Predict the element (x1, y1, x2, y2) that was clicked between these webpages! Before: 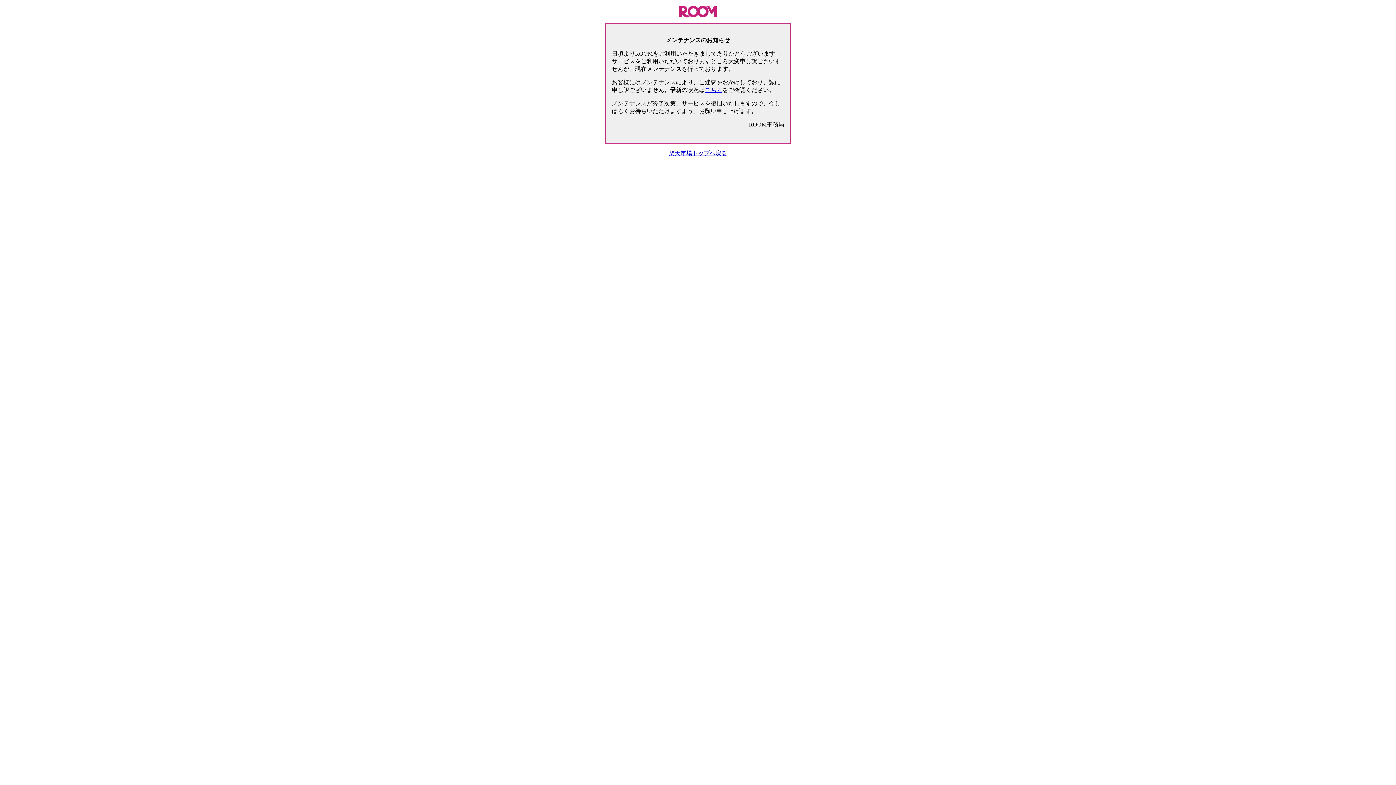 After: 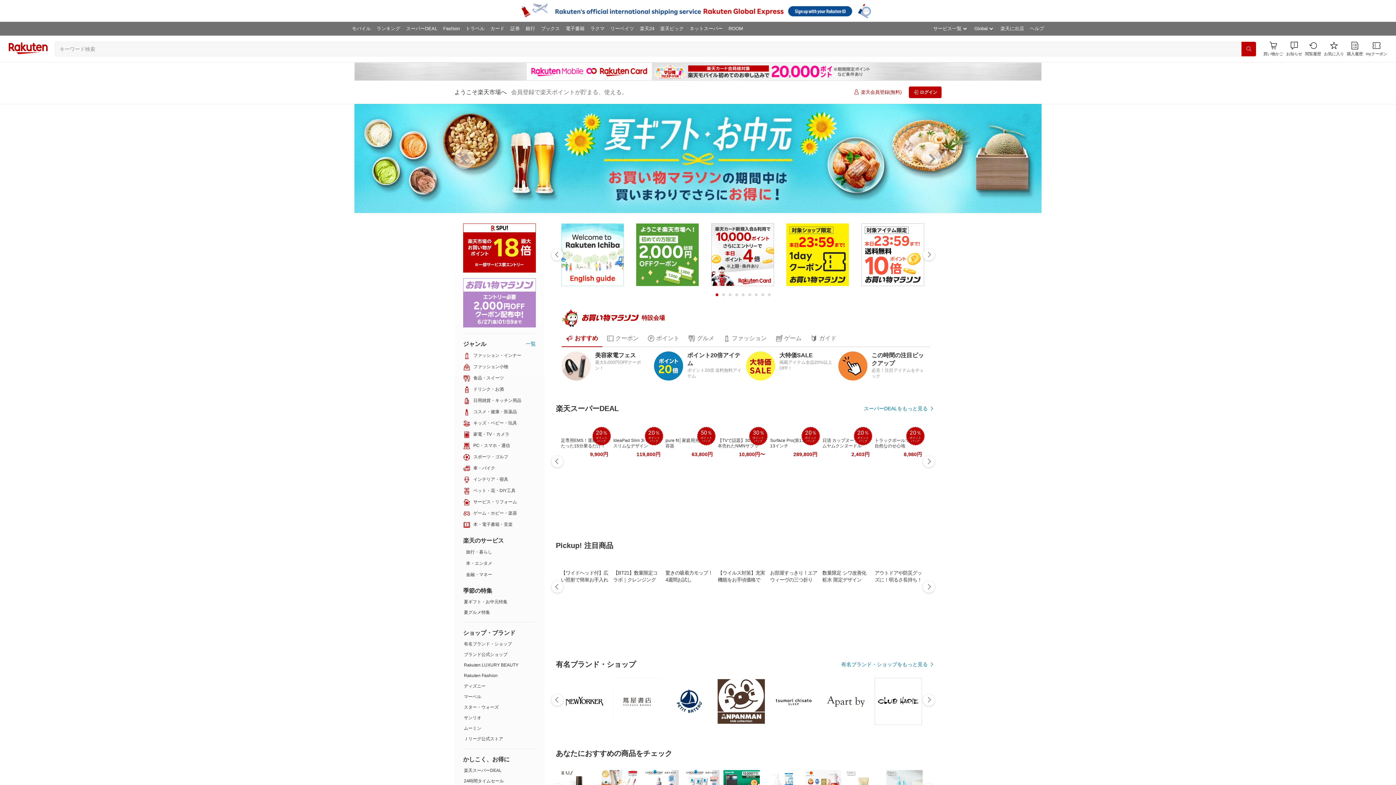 Action: label: 楽天市場トップへ戻る bbox: (669, 150, 727, 156)